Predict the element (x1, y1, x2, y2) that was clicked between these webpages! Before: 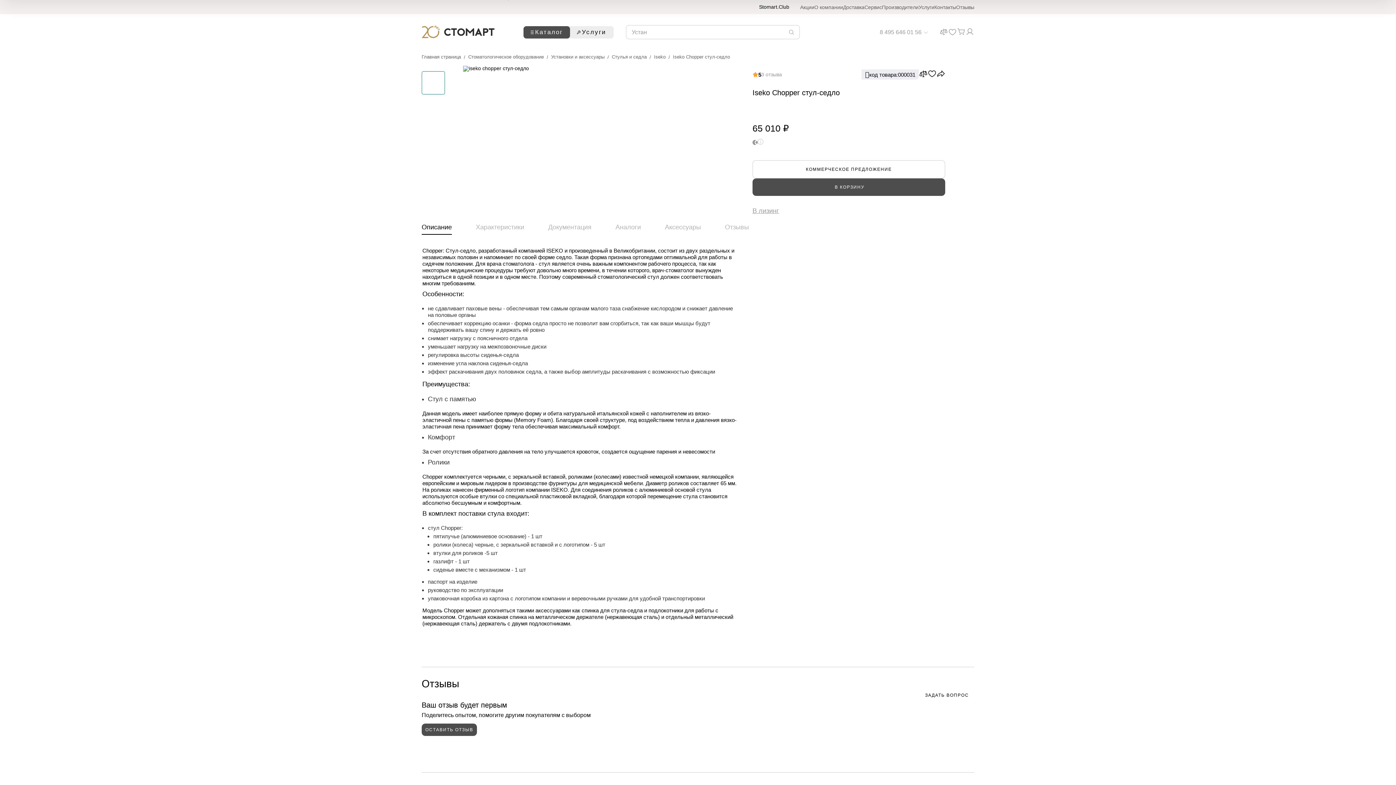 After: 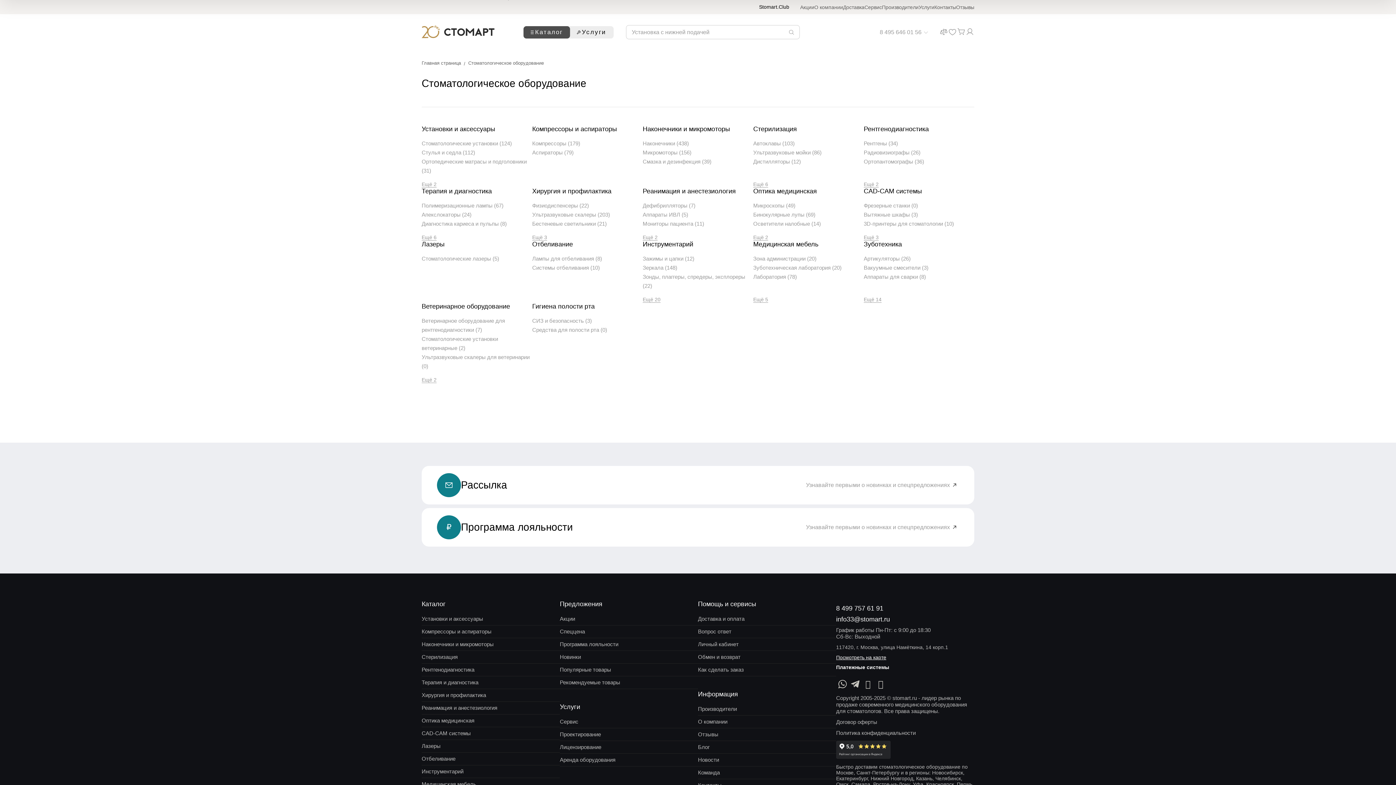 Action: label: Стоматологическое оборудование bbox: (468, 54, 551, 59)